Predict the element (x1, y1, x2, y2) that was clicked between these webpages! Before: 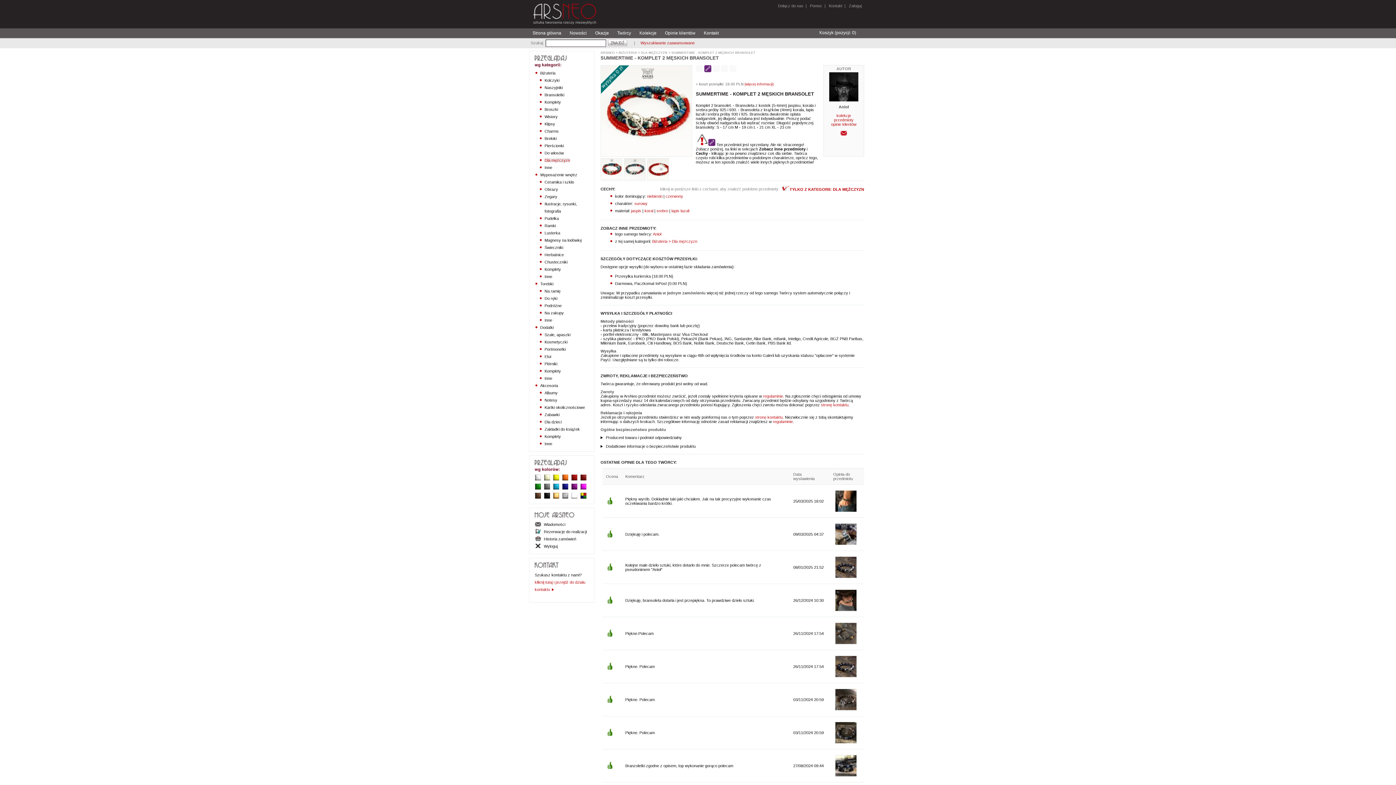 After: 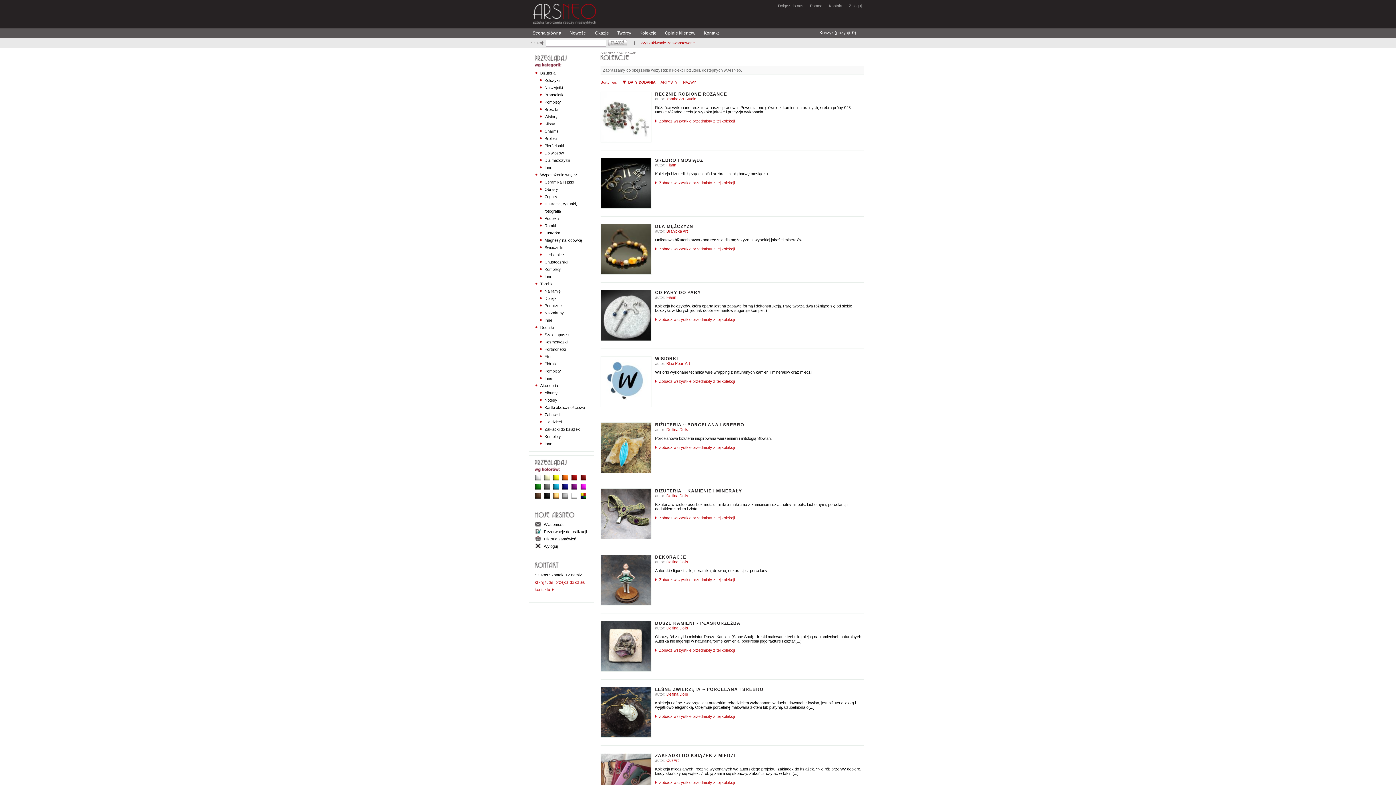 Action: bbox: (636, 30, 660, 35) label: Kolekcje